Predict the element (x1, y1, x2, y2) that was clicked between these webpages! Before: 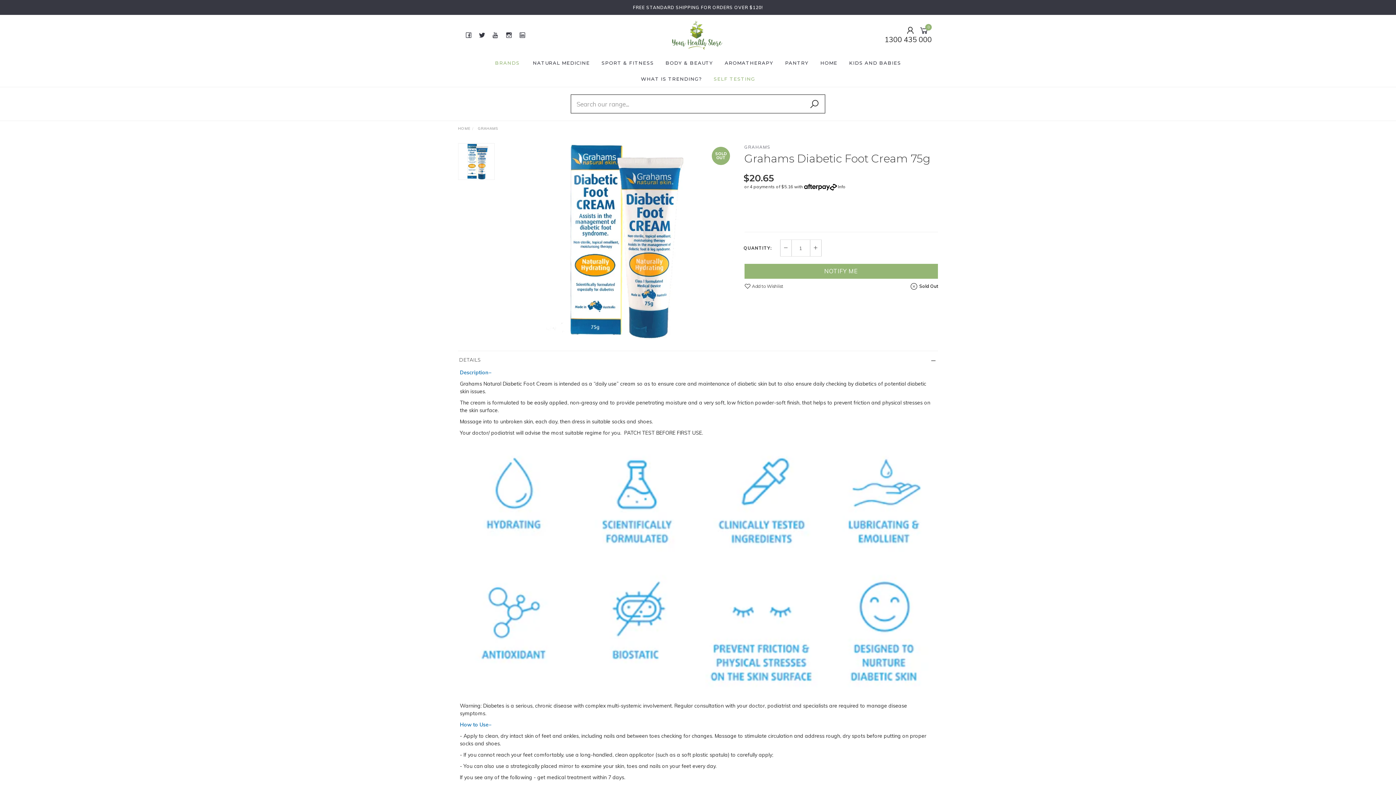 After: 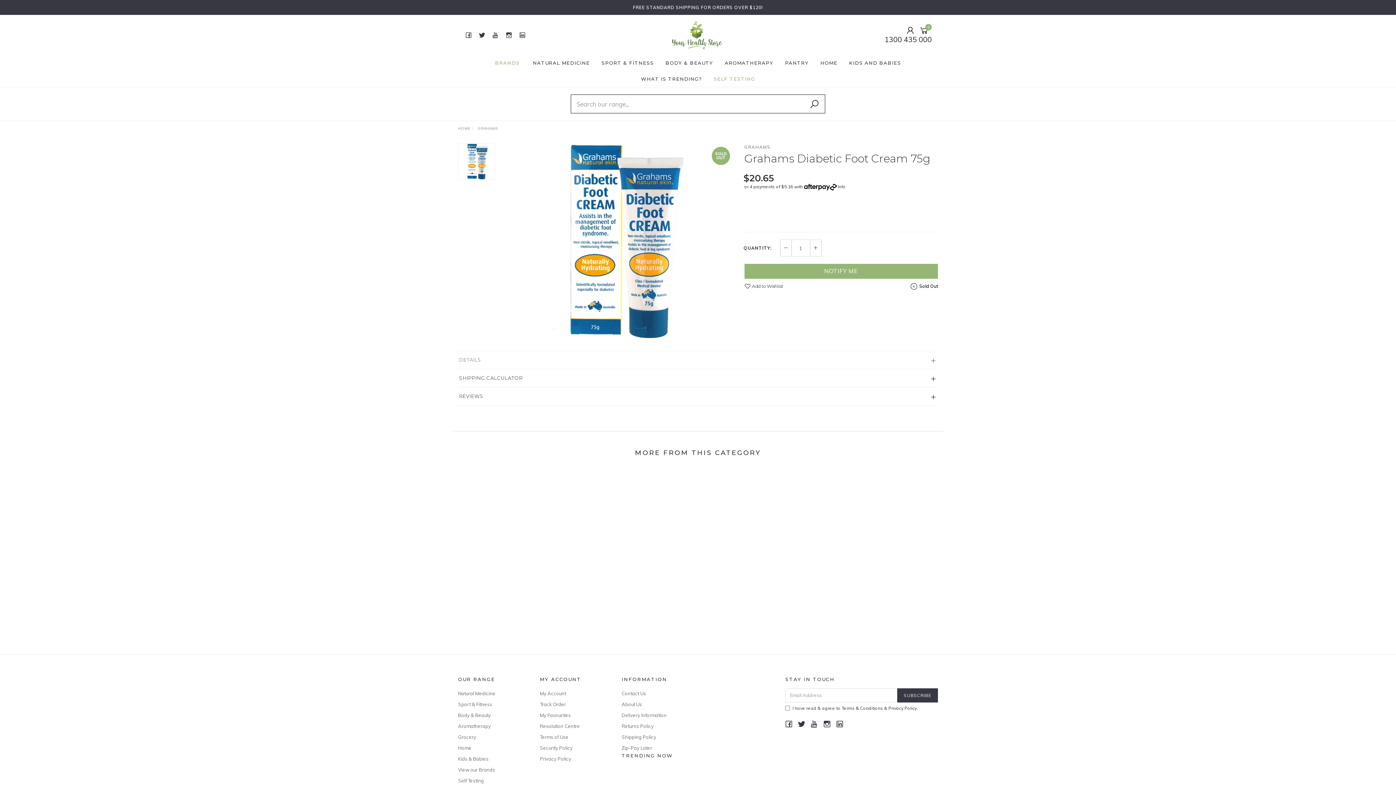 Action: bbox: (458, 351, 938, 369) label: DETAILS